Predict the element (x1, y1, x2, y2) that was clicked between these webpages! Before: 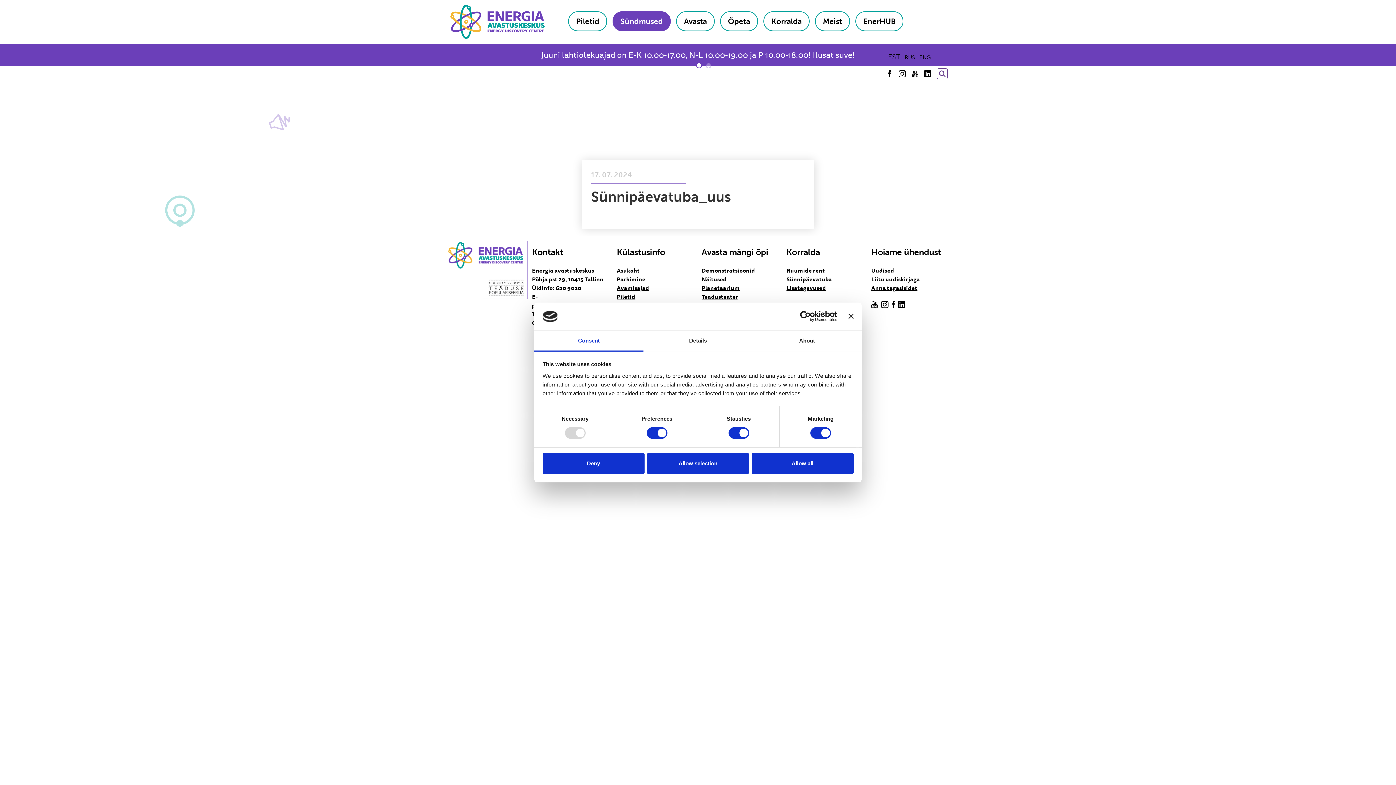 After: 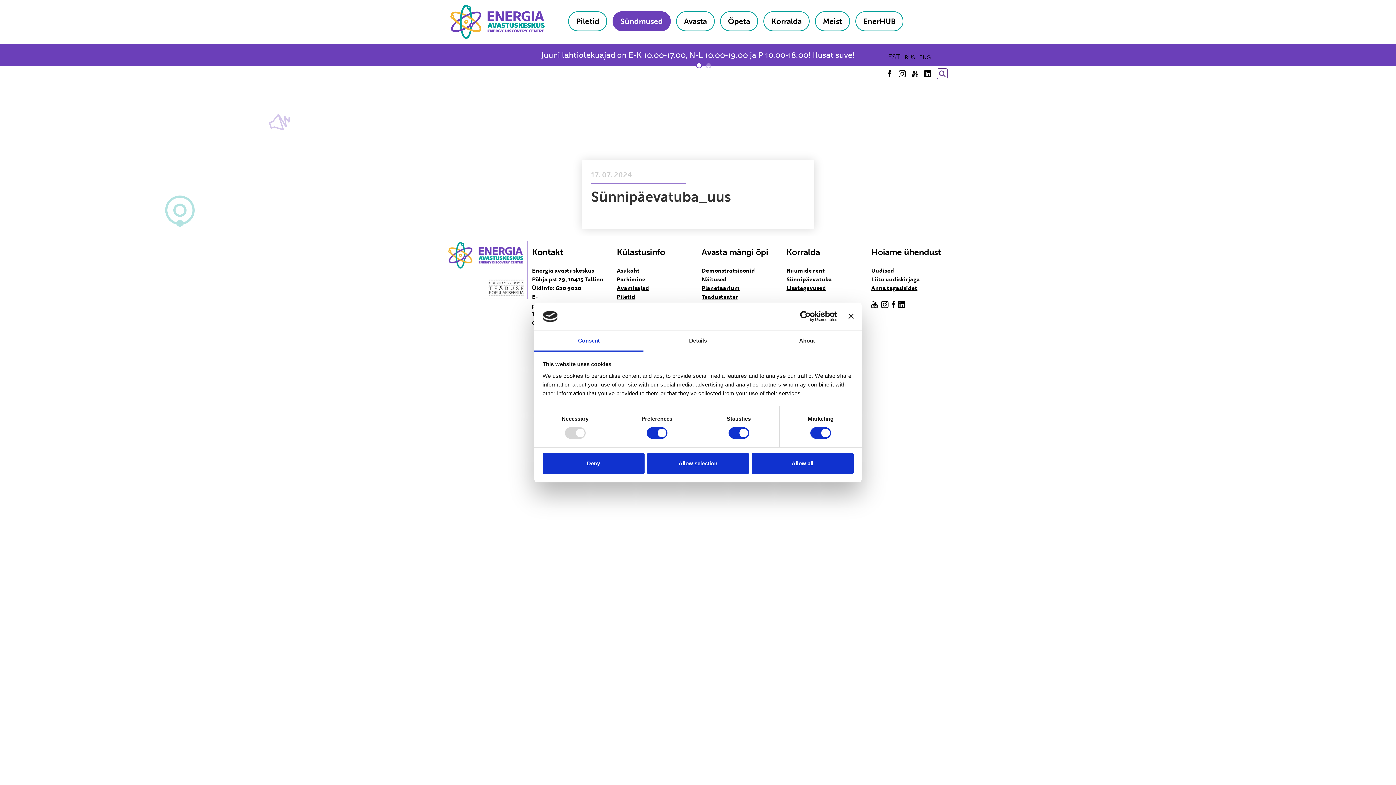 Action: bbox: (534, 331, 643, 351) label: Consent